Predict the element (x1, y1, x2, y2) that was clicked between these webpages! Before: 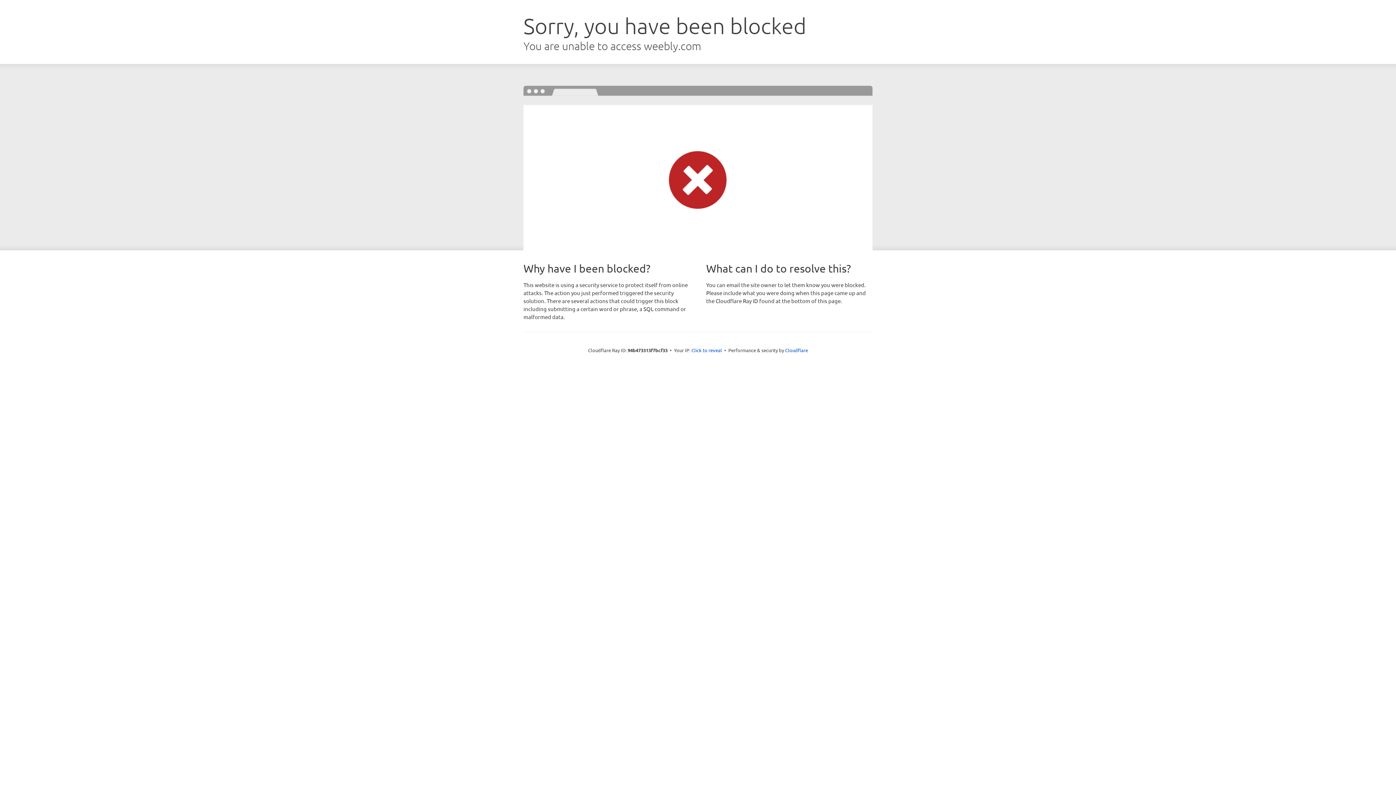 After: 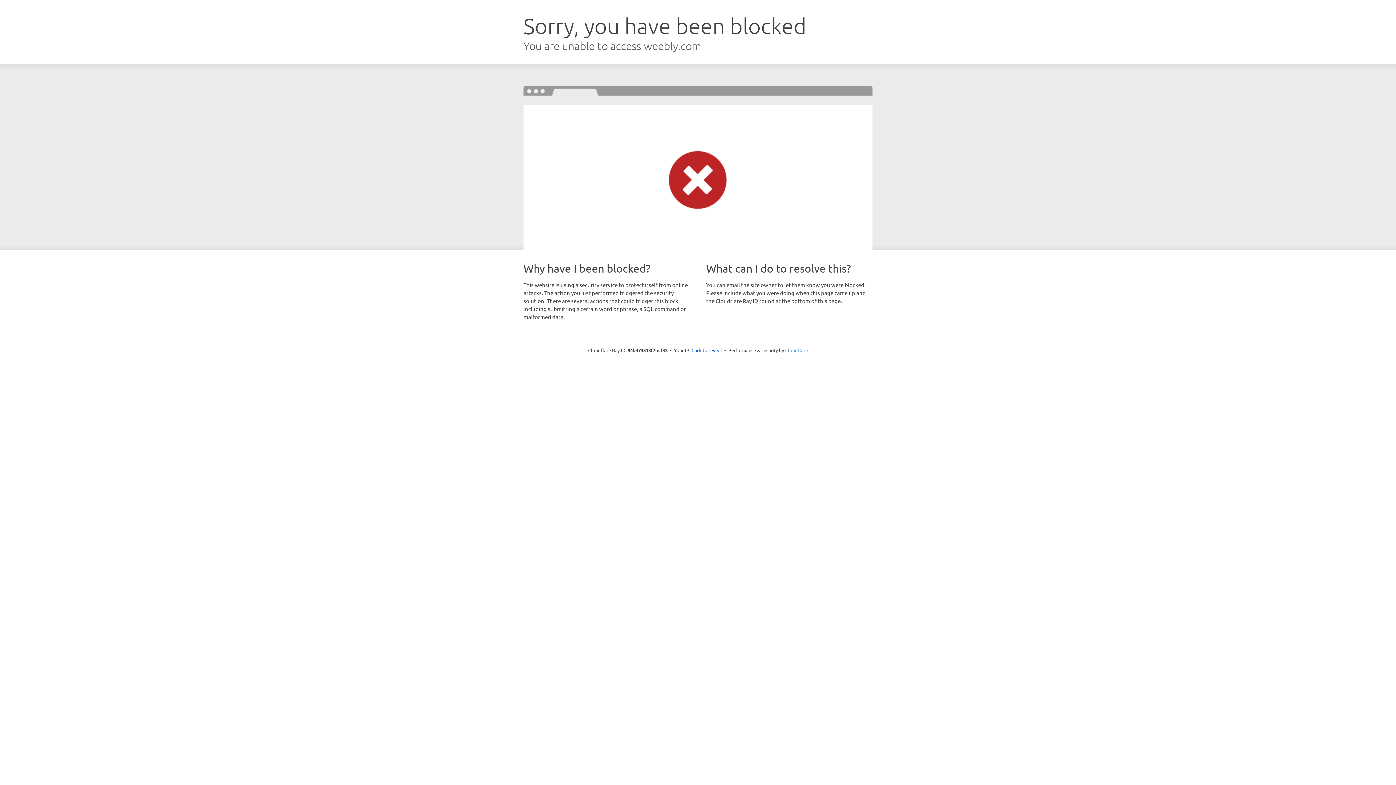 Action: bbox: (785, 347, 808, 353) label: Cloudflare